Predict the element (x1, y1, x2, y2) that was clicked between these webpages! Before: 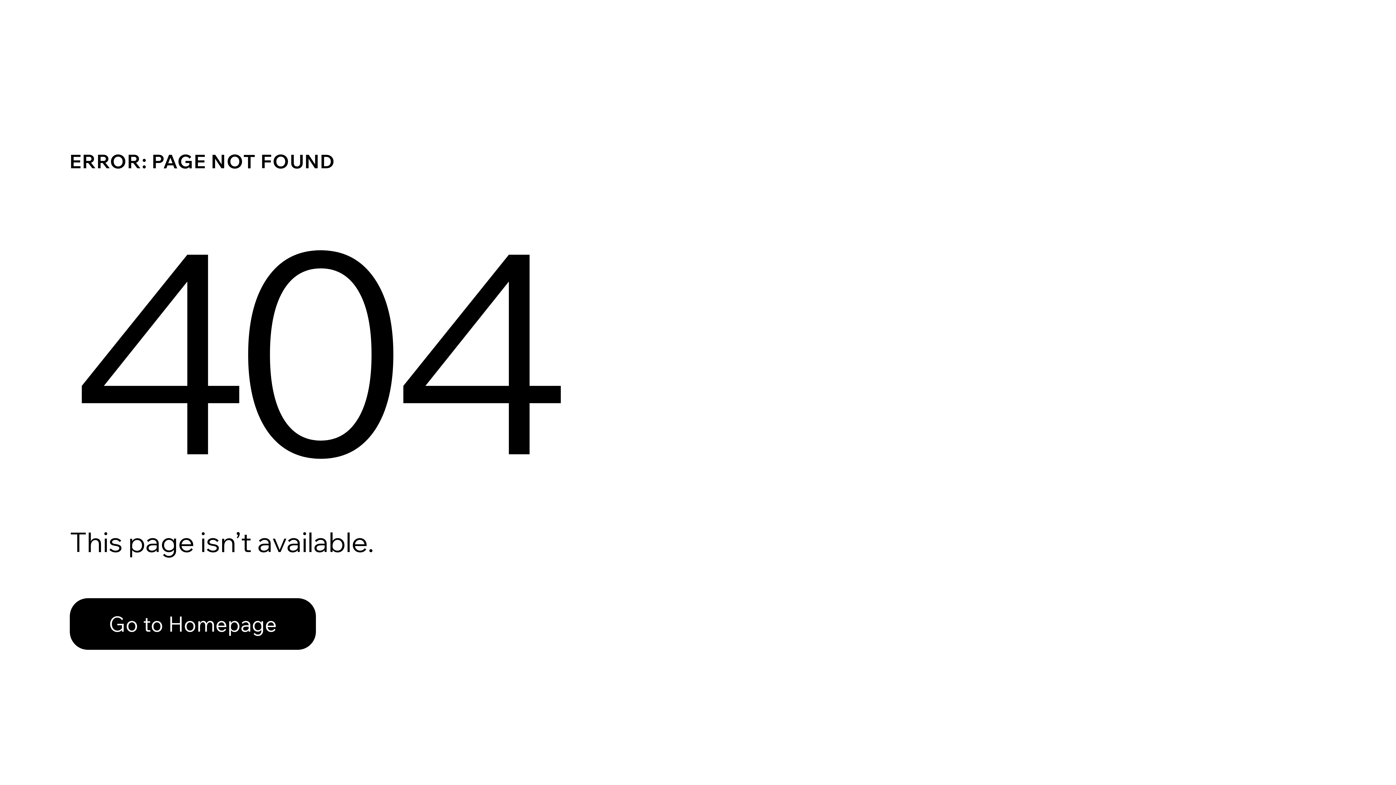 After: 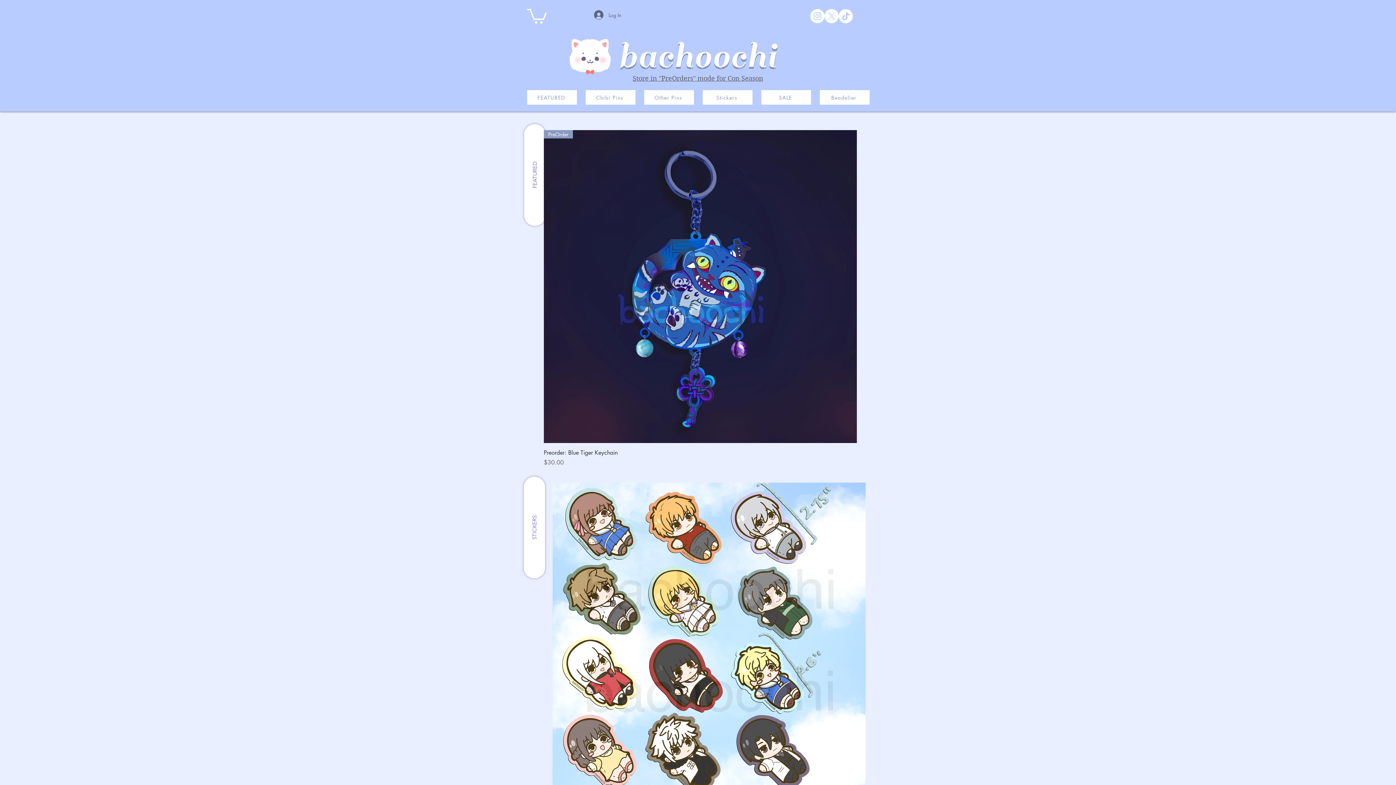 Action: bbox: (69, 582, 768, 659) label: Go to Homepage